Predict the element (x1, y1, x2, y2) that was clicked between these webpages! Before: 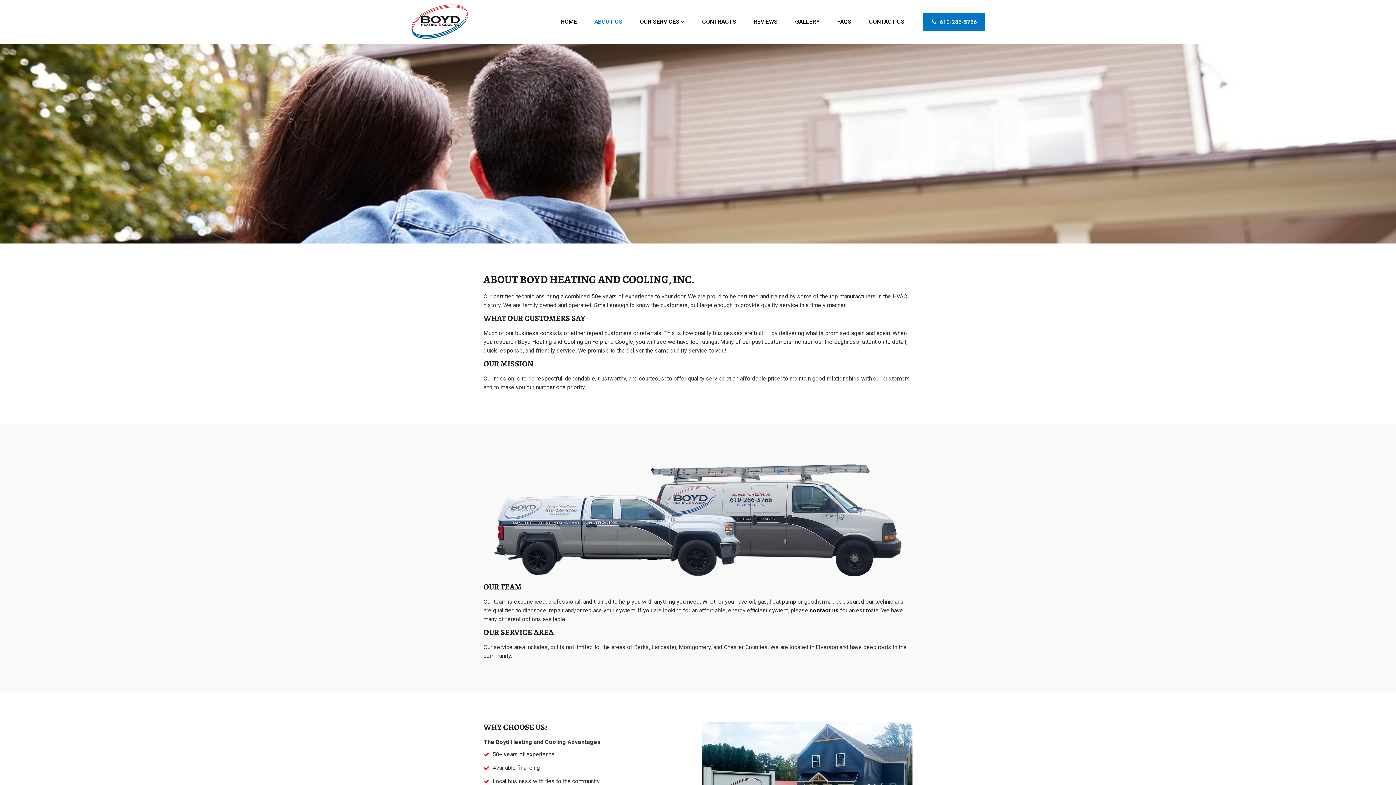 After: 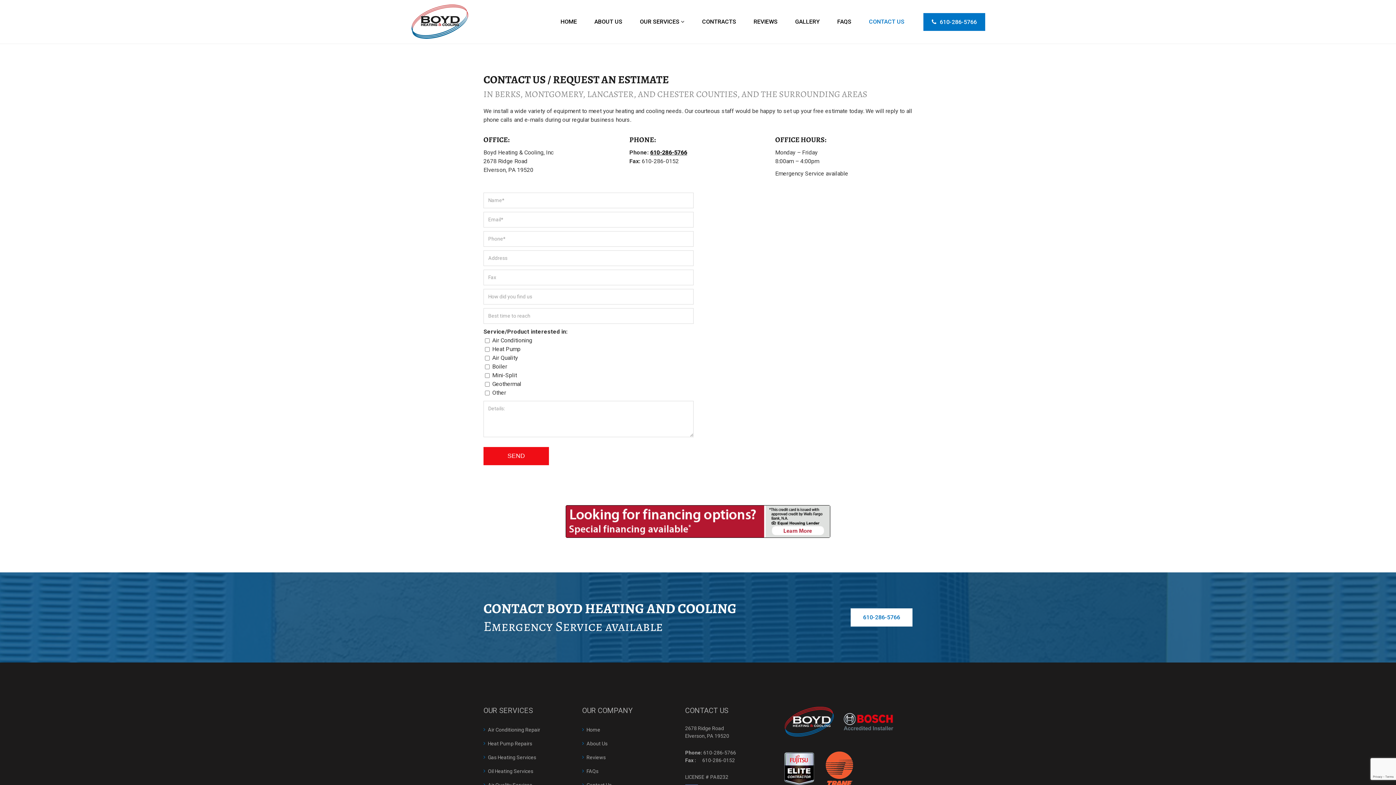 Action: bbox: (861, 17, 912, 26) label: CONTACT US